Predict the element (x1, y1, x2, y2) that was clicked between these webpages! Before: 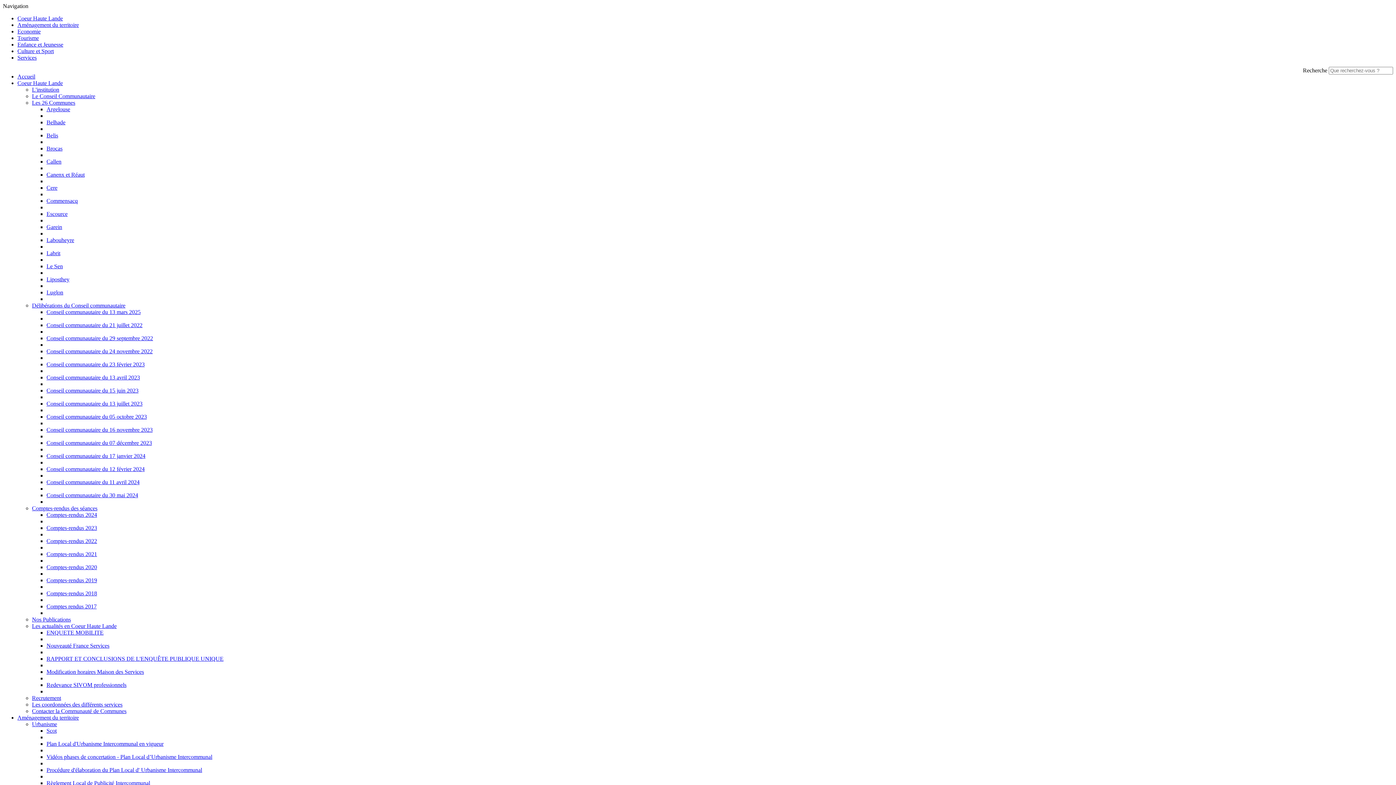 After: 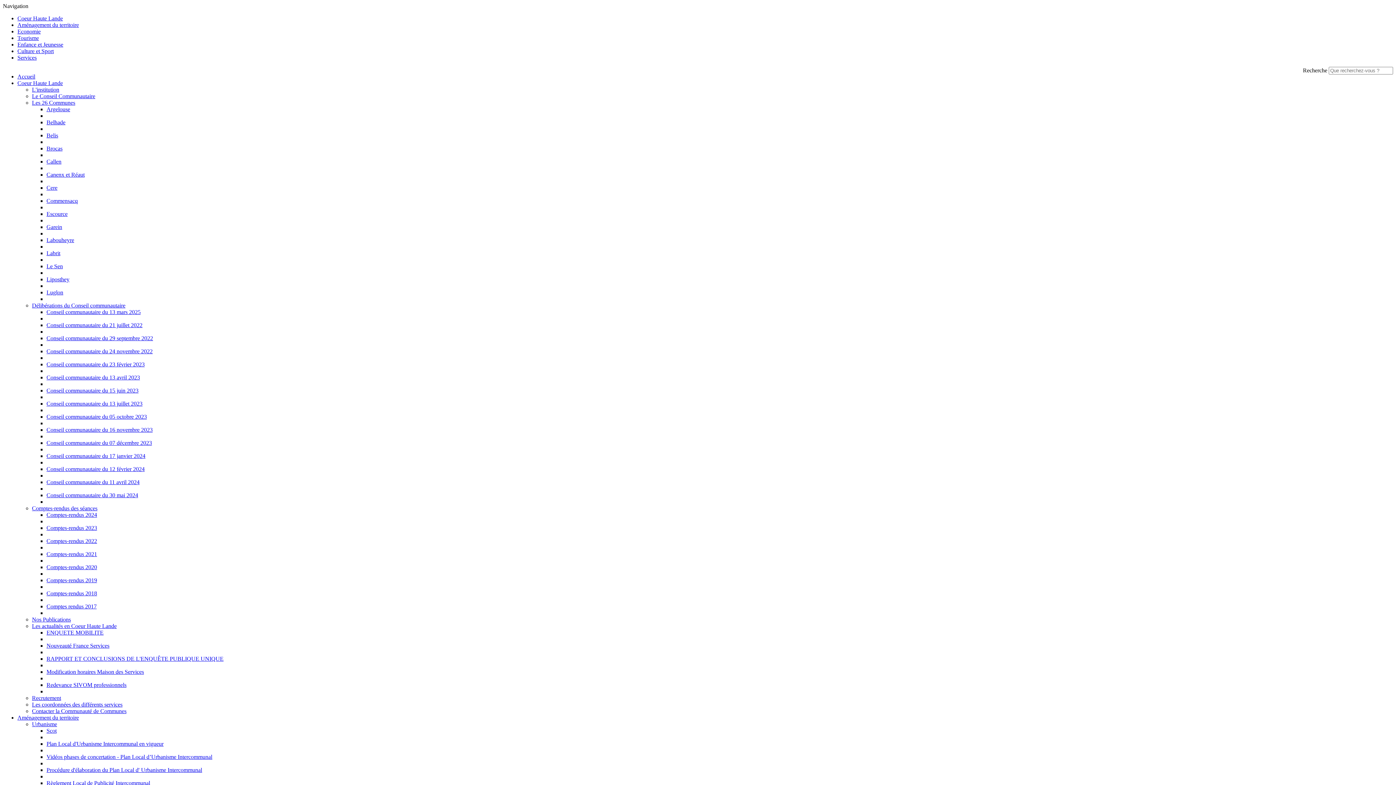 Action: label: Conseil communautaire du 24 novembre 2022 bbox: (46, 348, 152, 354)